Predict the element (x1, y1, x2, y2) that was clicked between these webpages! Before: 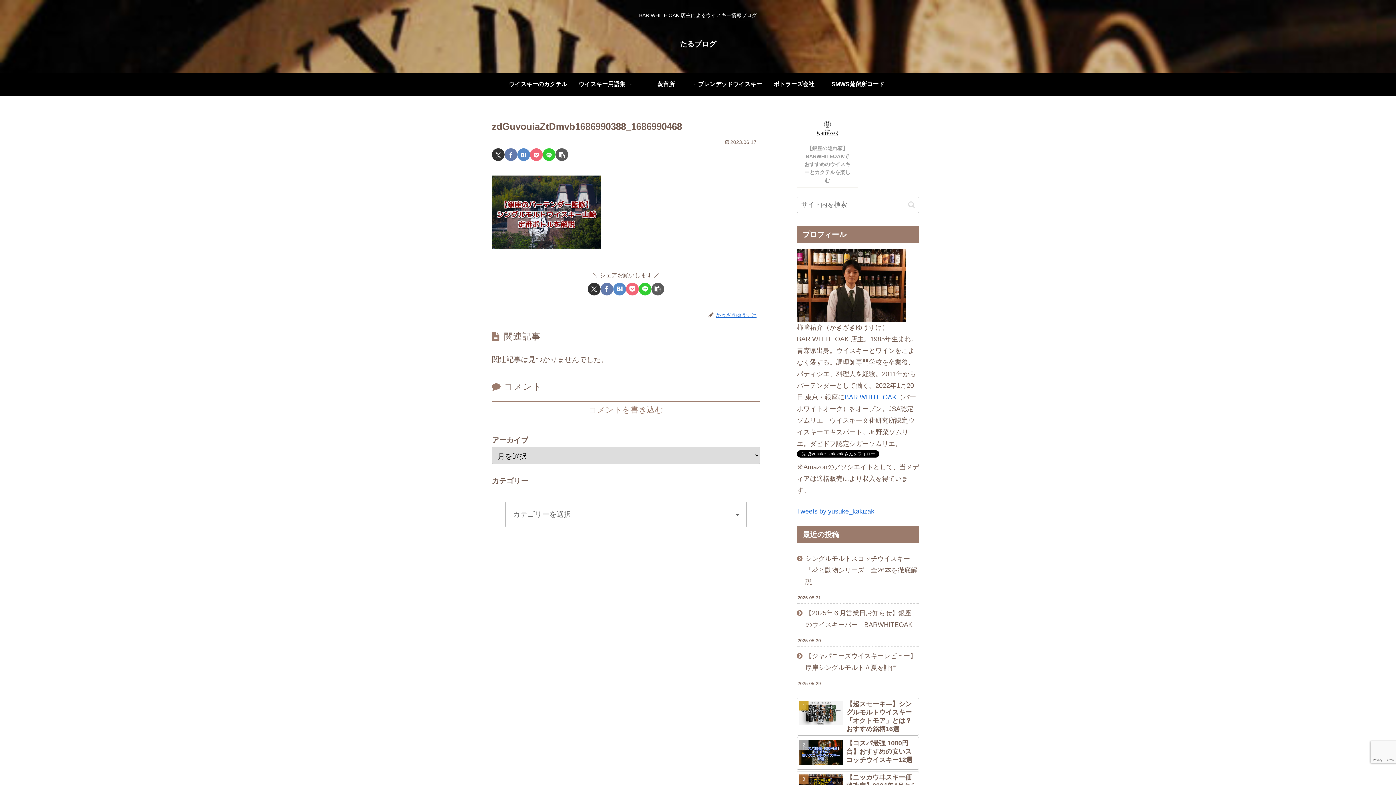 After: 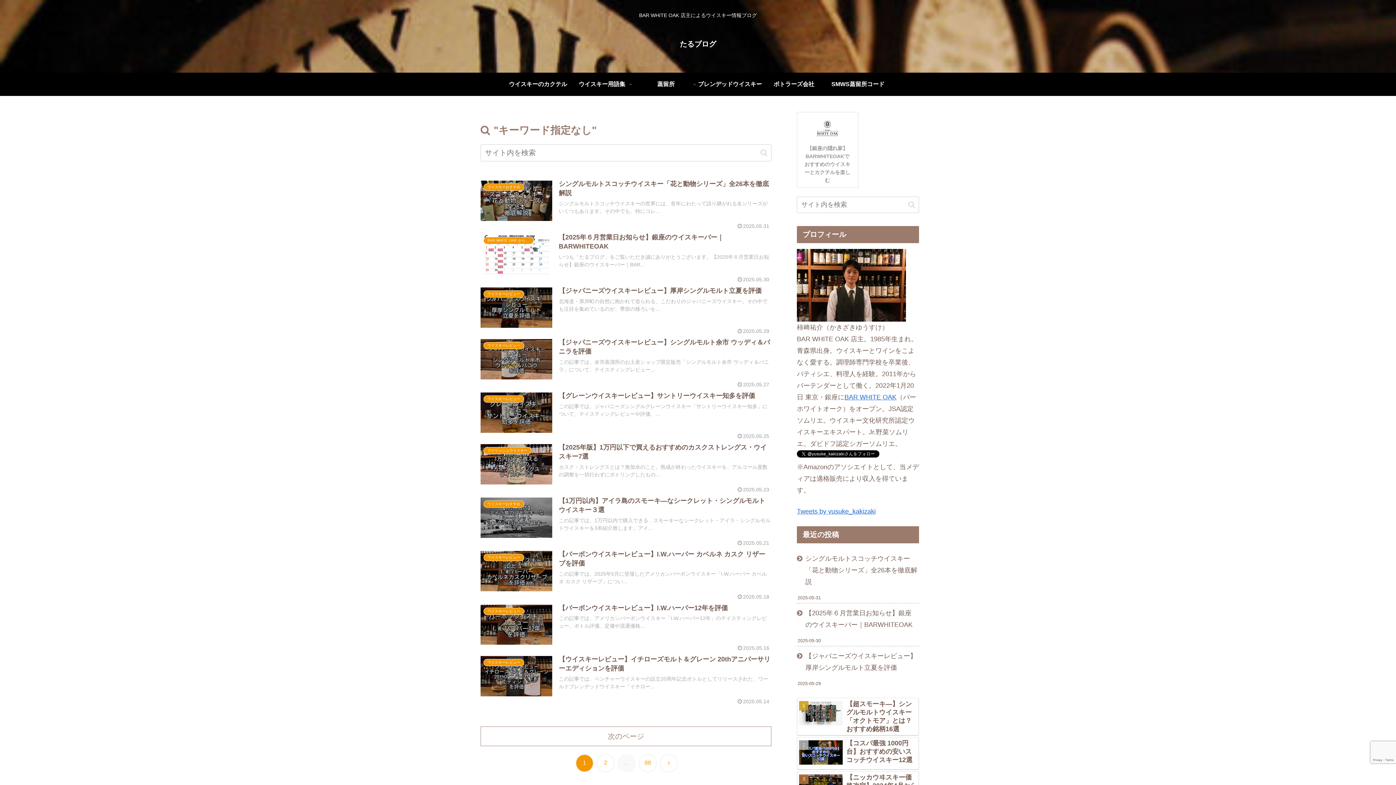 Action: label: button bbox: (905, 200, 918, 208)